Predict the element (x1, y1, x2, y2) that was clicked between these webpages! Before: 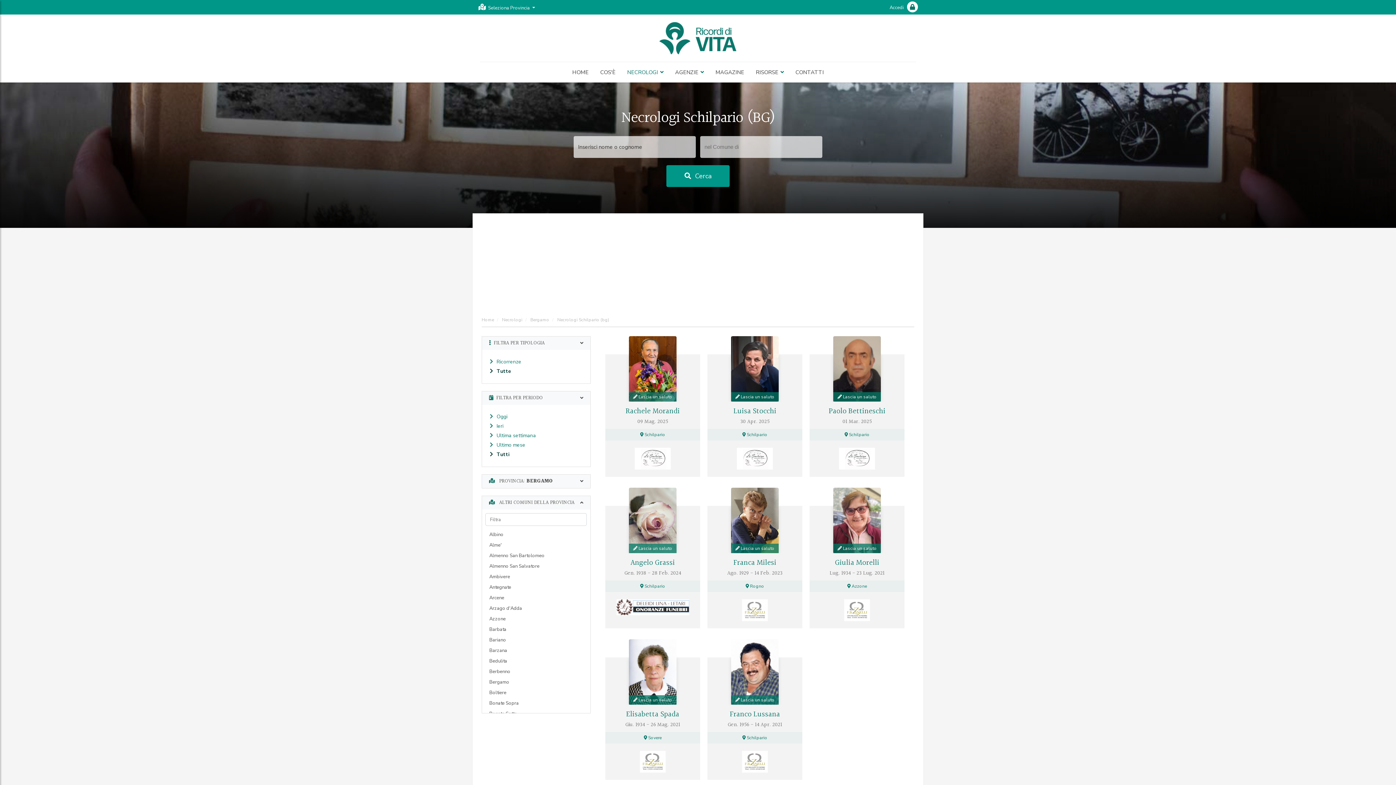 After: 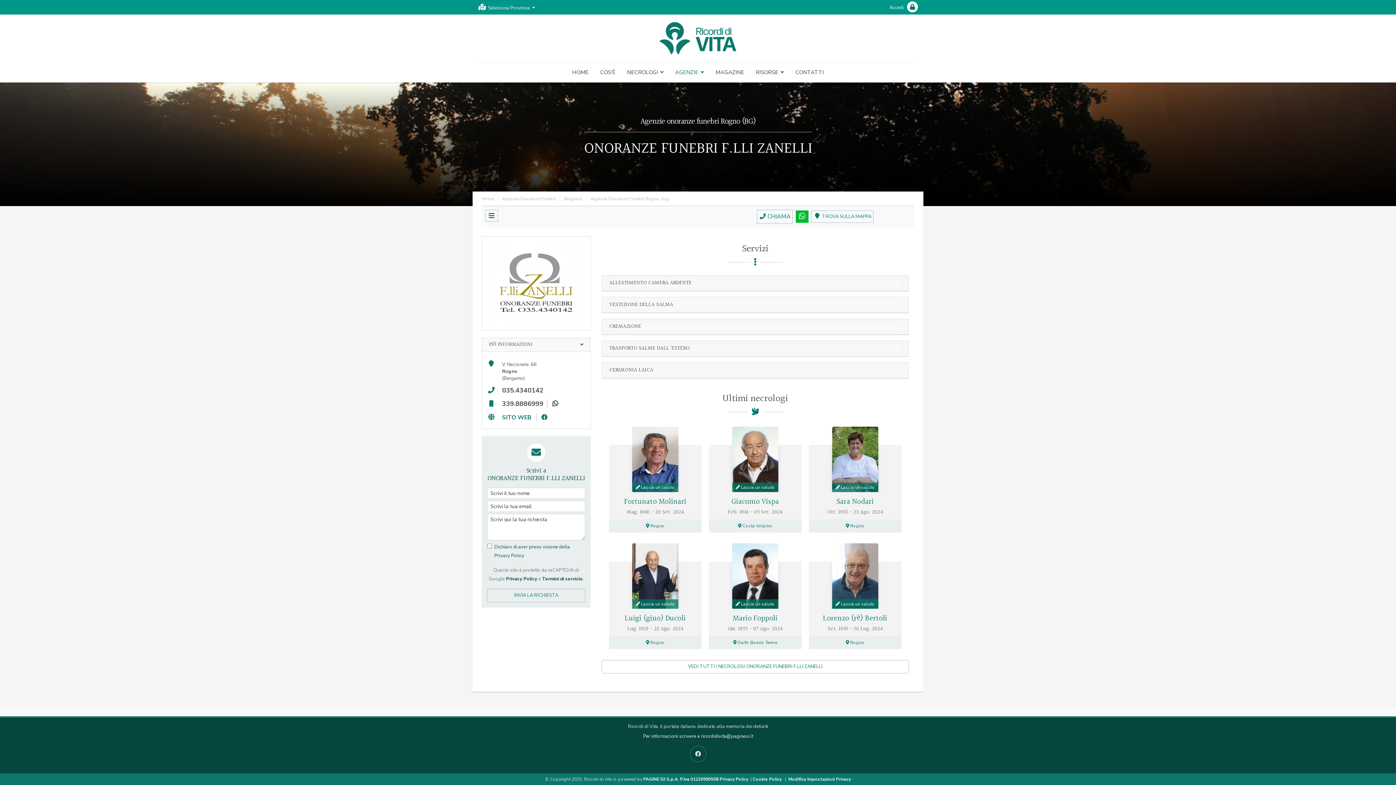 Action: bbox: (639, 759, 665, 764)